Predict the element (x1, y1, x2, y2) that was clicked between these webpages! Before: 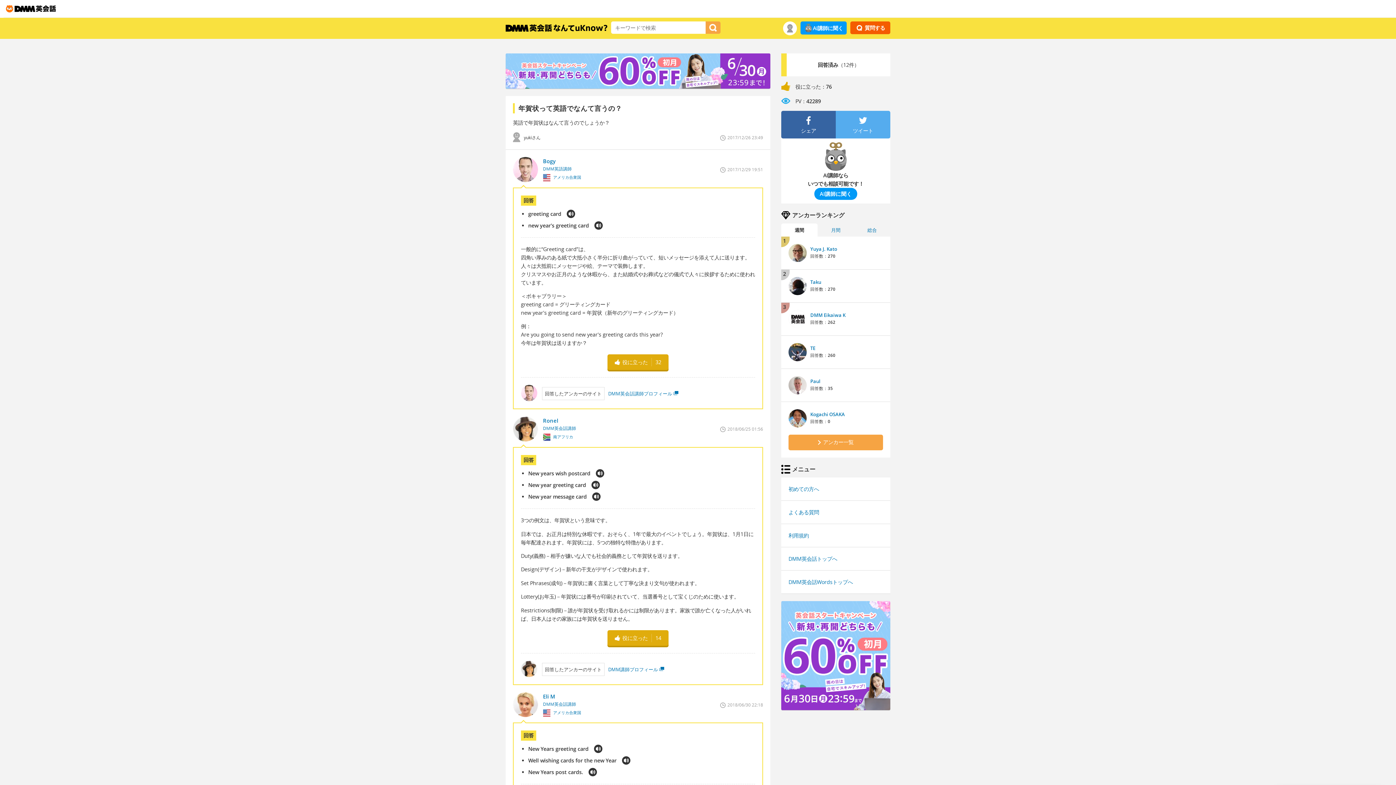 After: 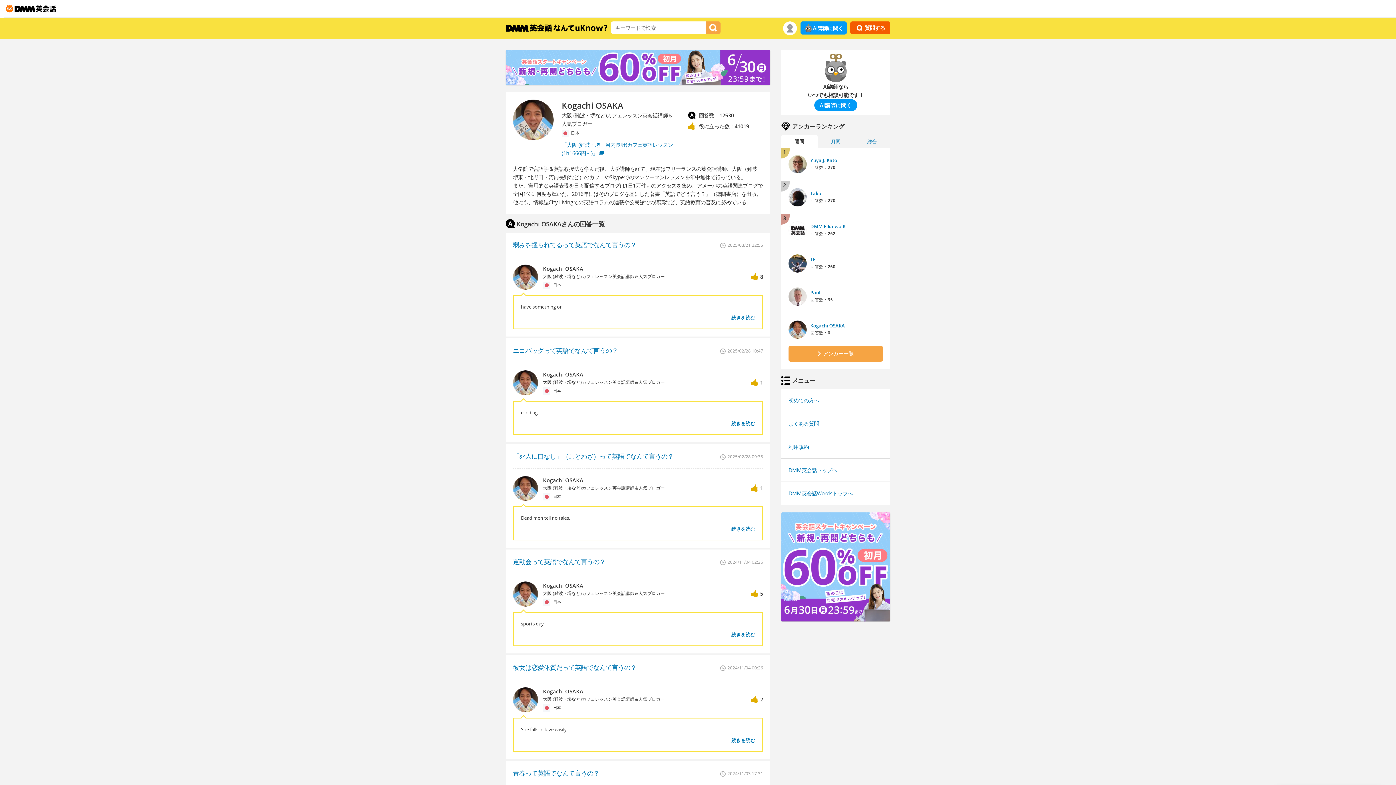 Action: bbox: (810, 411, 845, 417) label: Kogachi OSAKA